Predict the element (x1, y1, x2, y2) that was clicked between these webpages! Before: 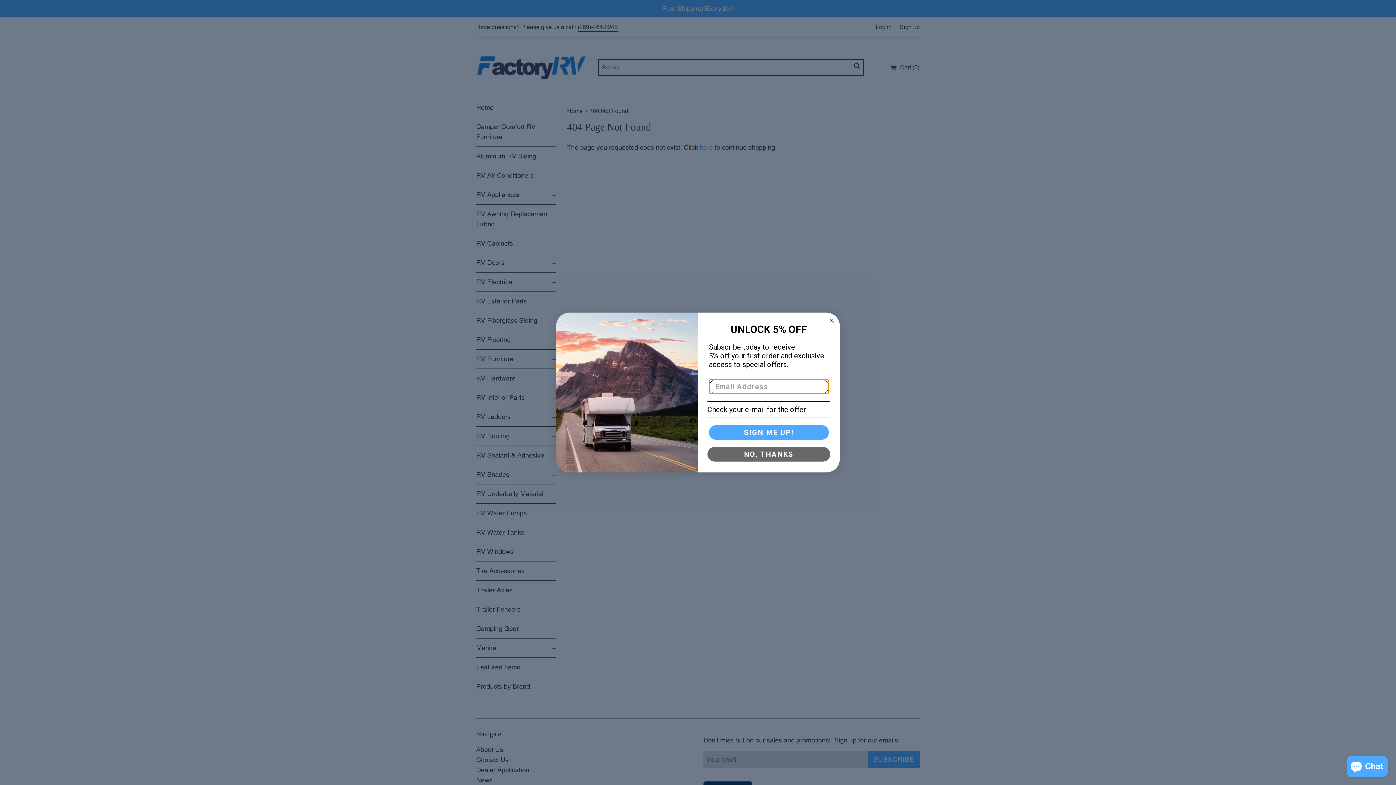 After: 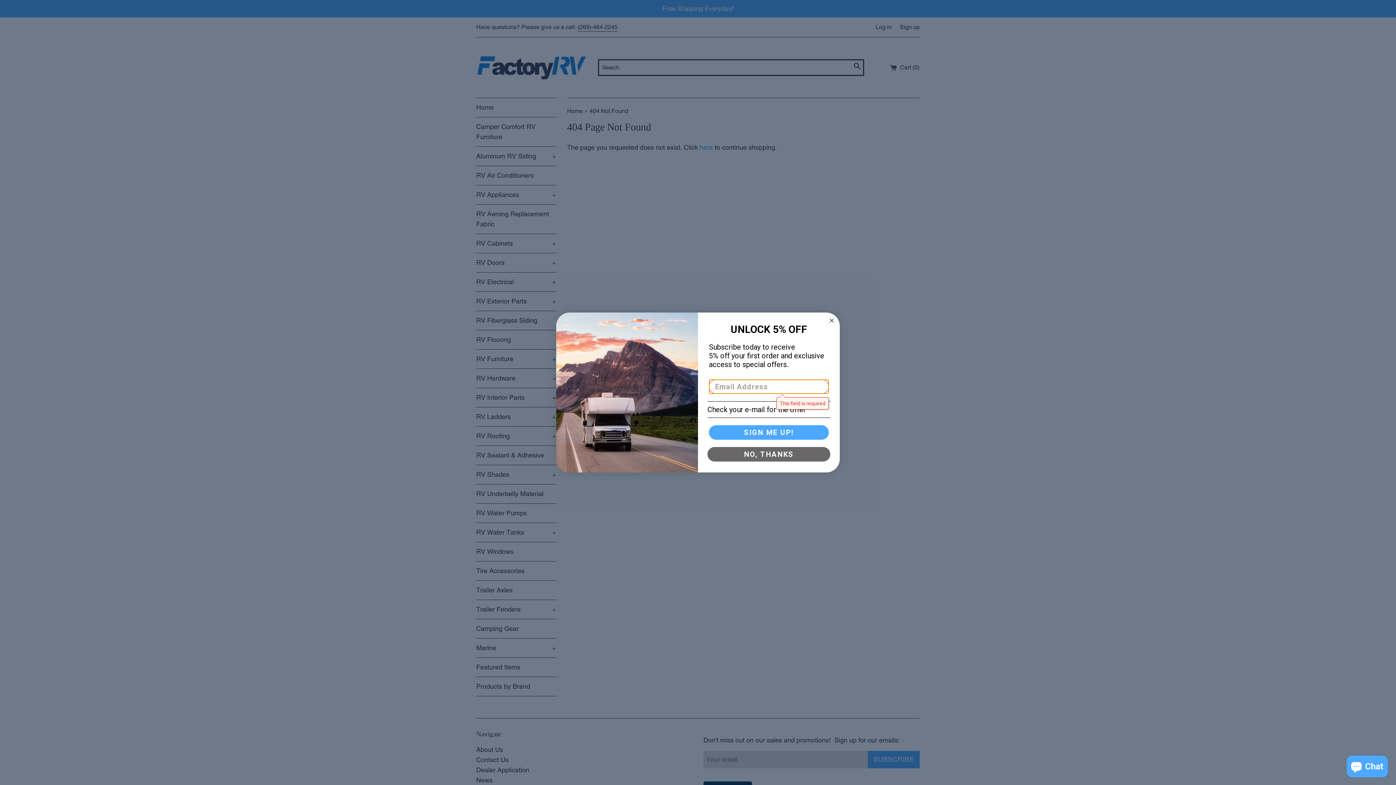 Action: bbox: (709, 425, 829, 439) label: SIGN ME UP!